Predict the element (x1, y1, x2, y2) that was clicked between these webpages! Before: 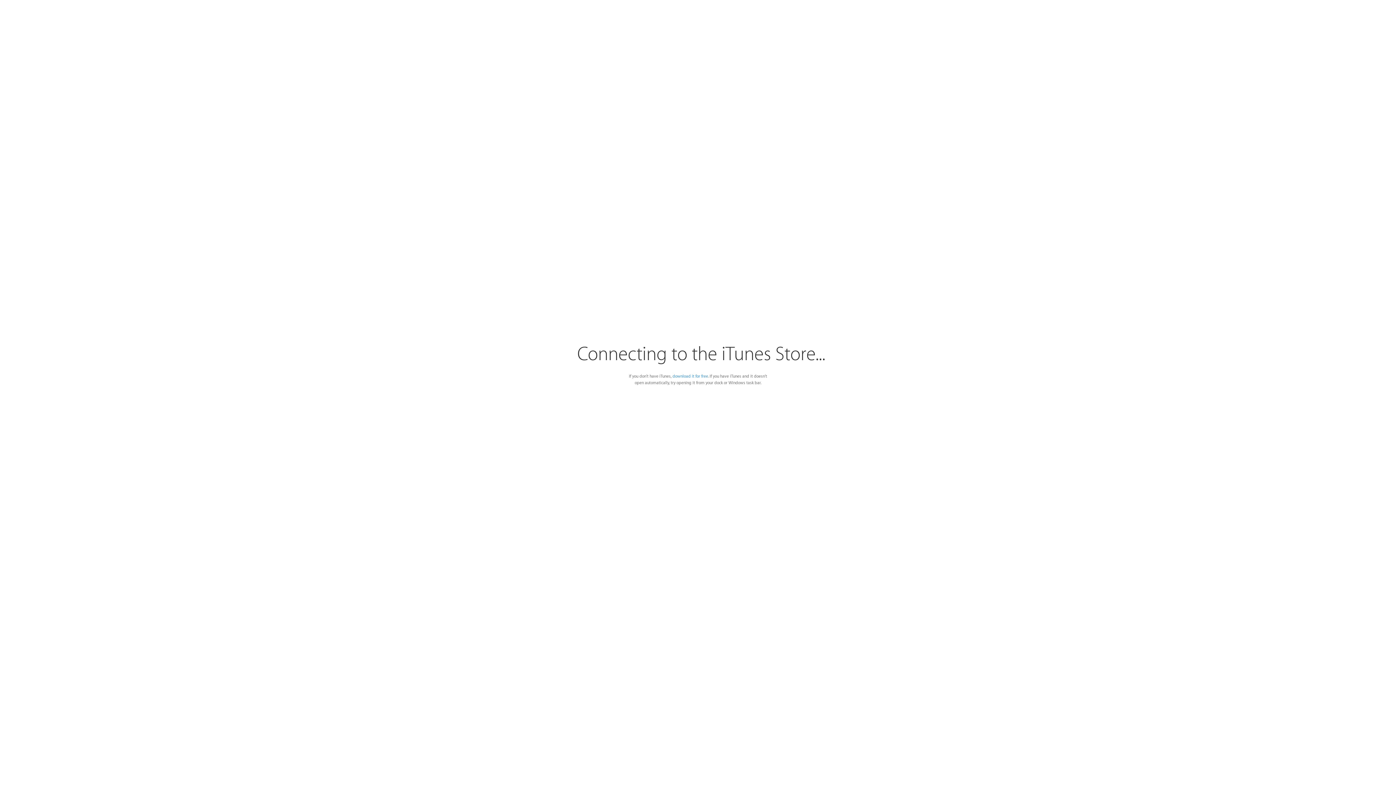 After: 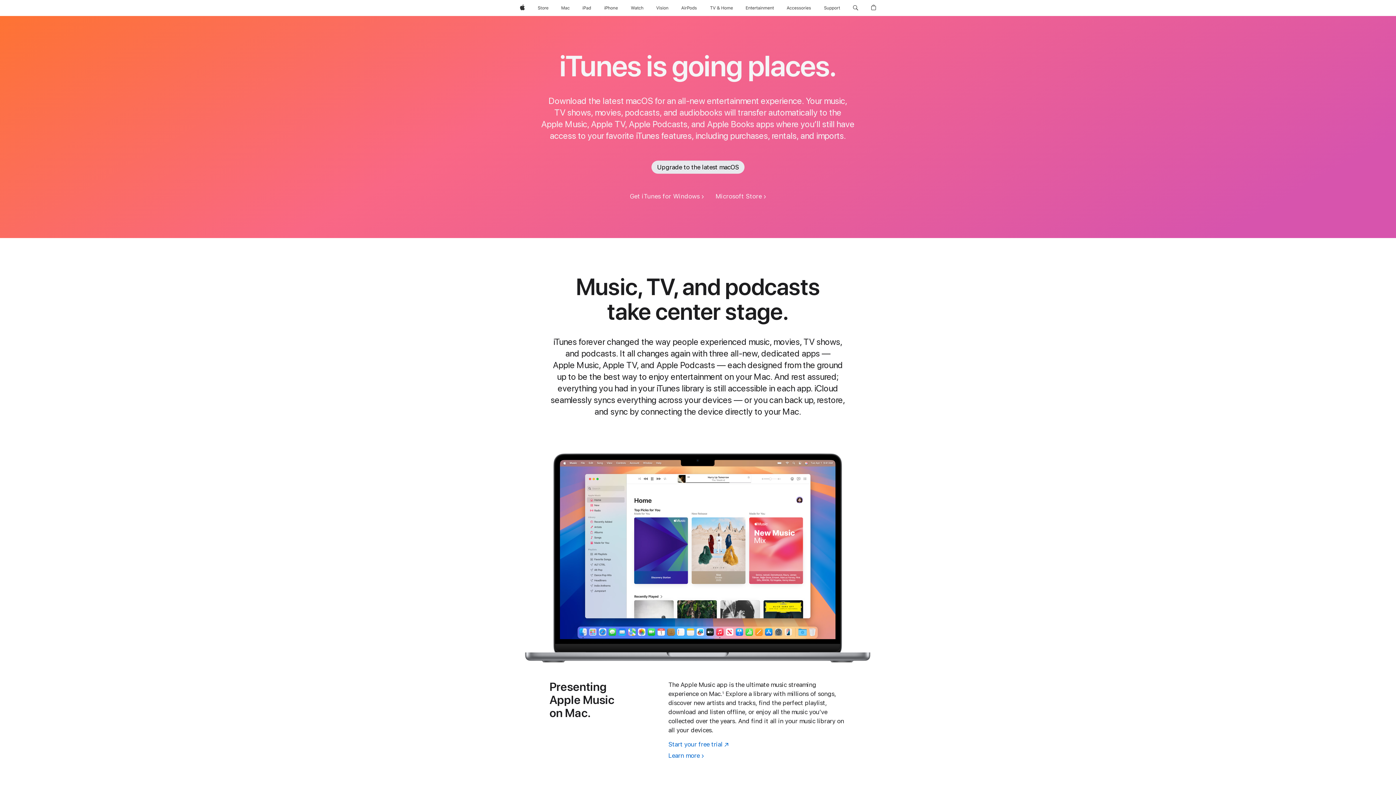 Action: bbox: (672, 374, 708, 378) label: download it for free